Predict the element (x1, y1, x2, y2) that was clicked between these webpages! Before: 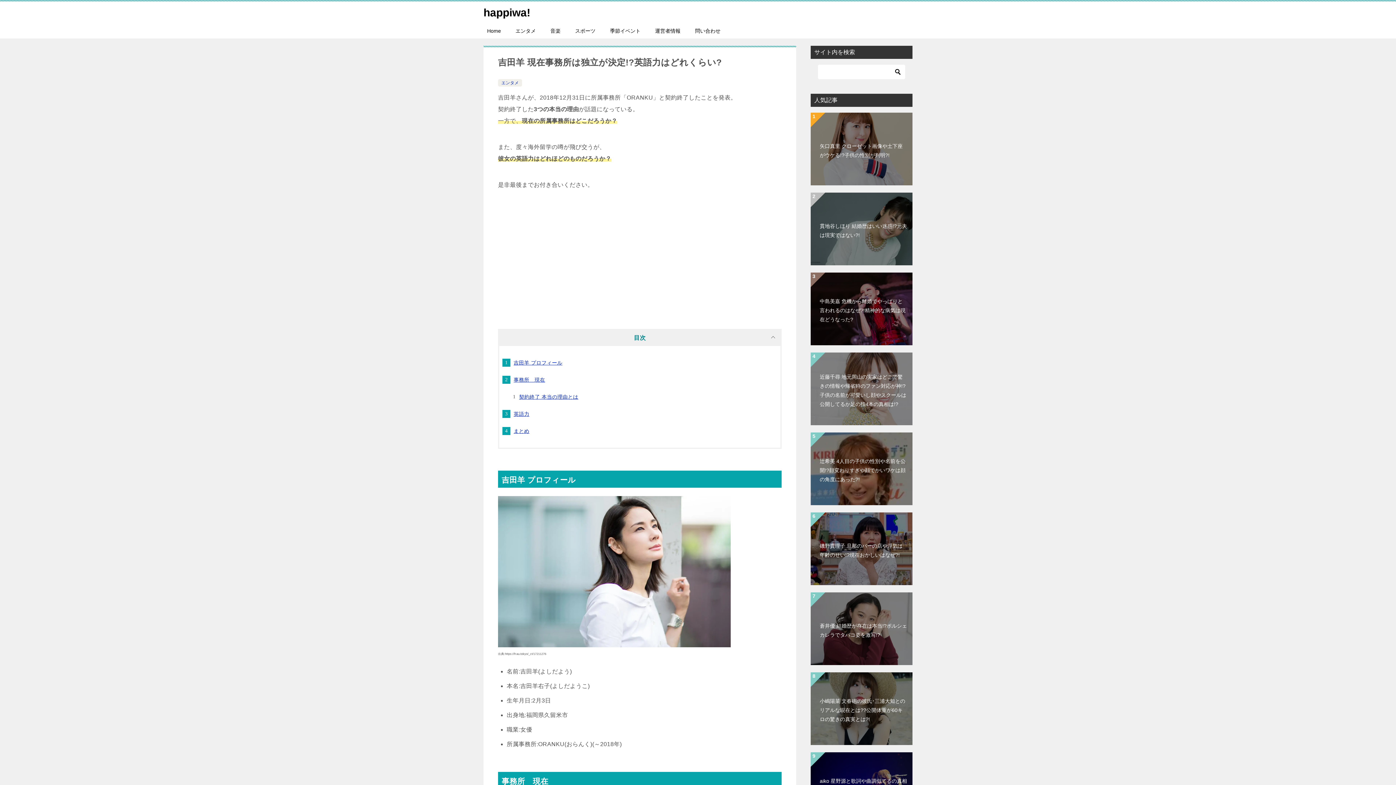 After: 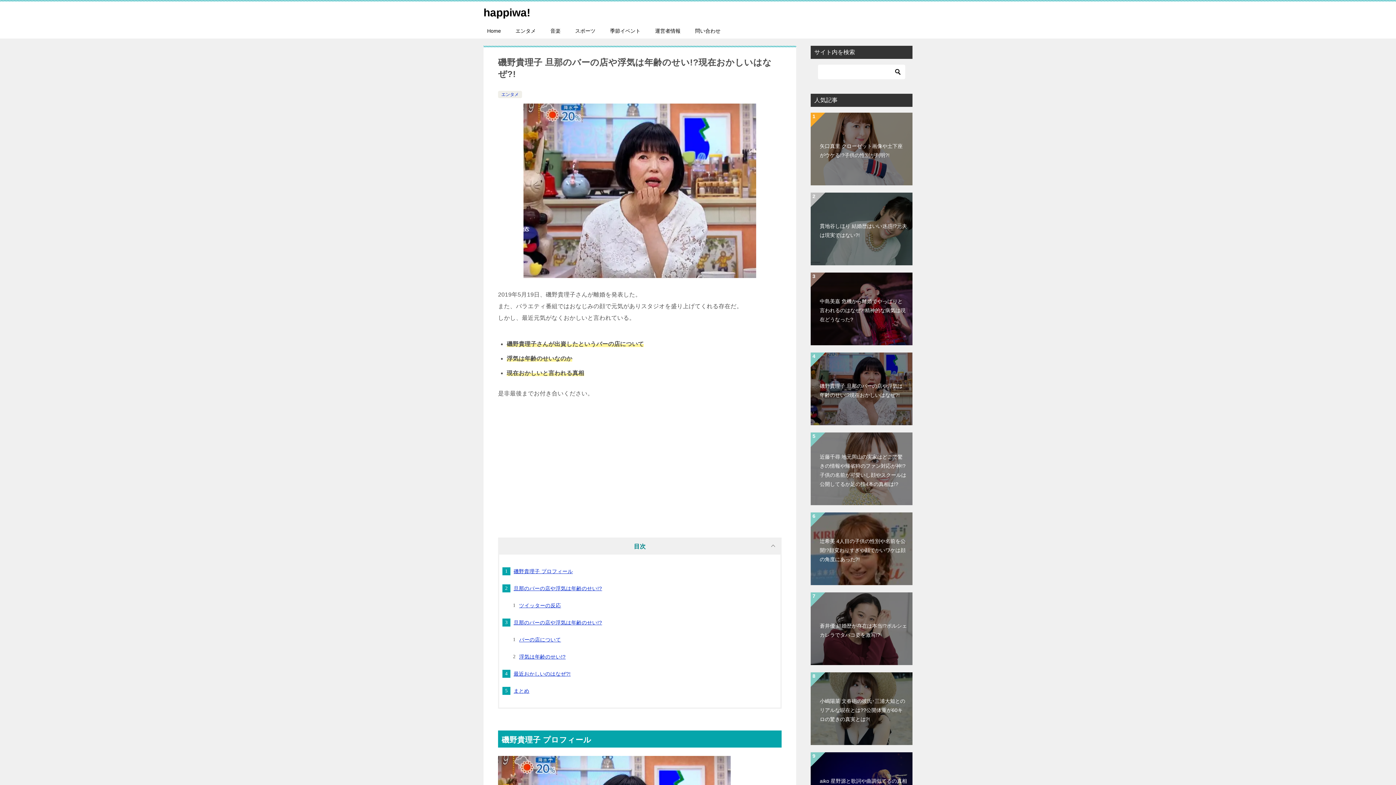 Action: bbox: (810, 512, 912, 585) label: 磯野貴理子 旦那のバーの店や浮気は年齢のせい!?現在おかしいはなぜ?!